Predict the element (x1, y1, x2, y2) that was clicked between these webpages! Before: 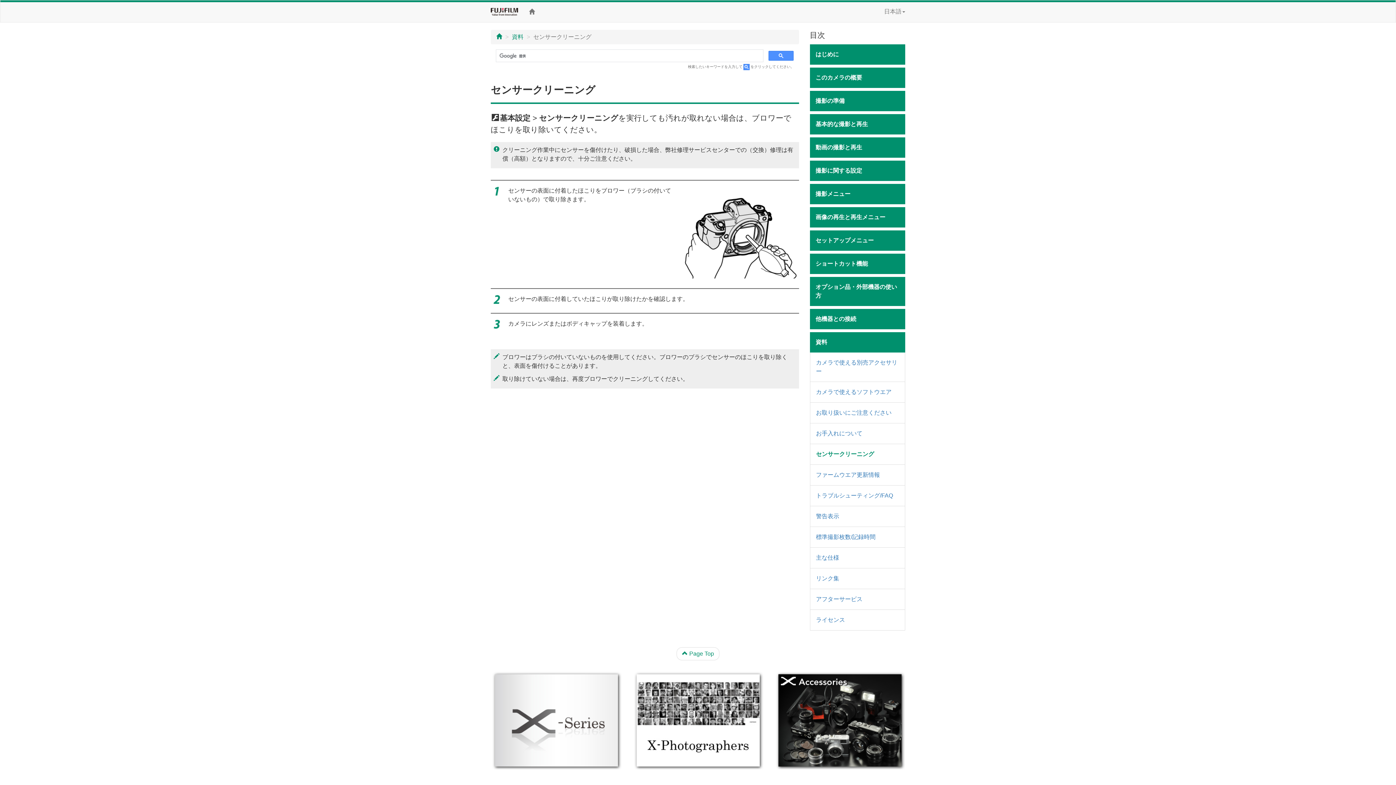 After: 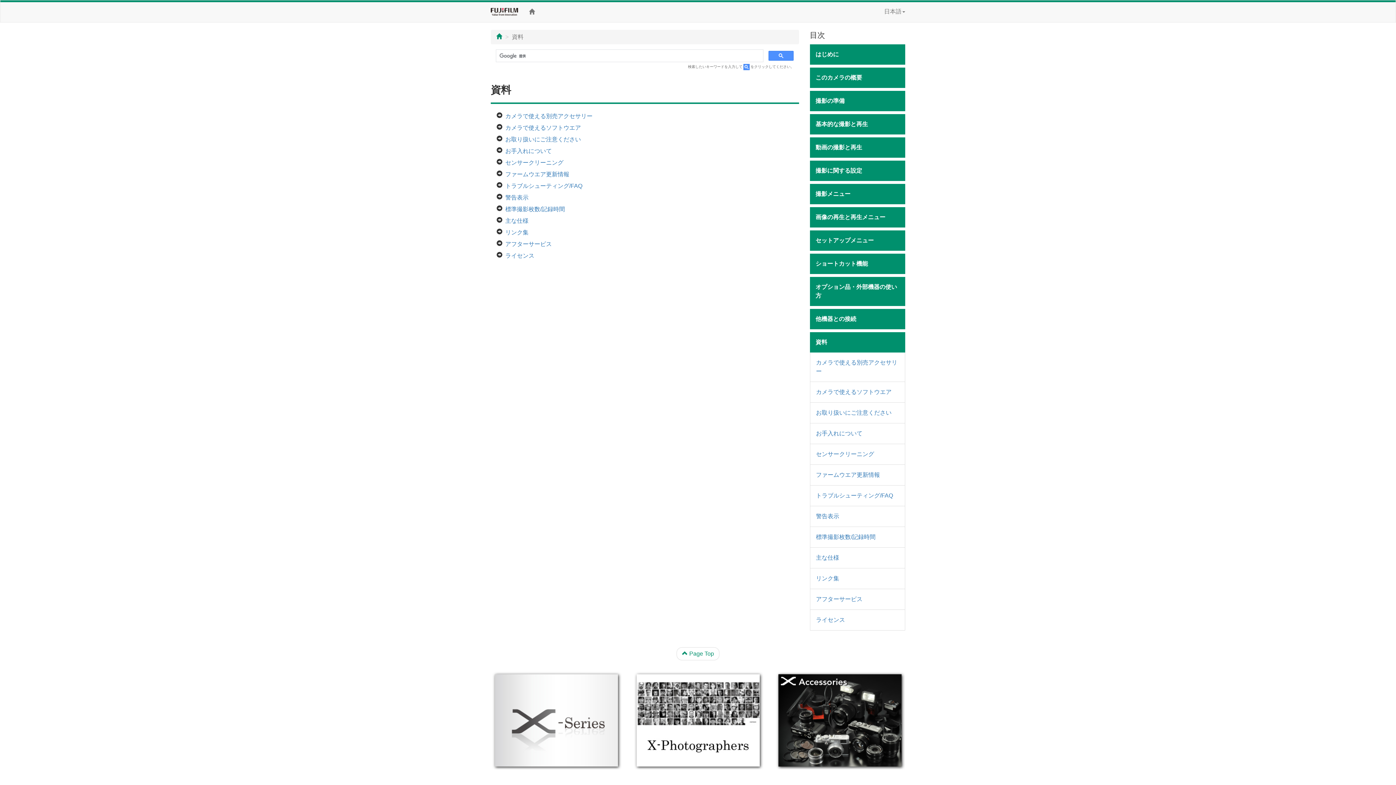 Action: bbox: (512, 33, 523, 40) label: 資料